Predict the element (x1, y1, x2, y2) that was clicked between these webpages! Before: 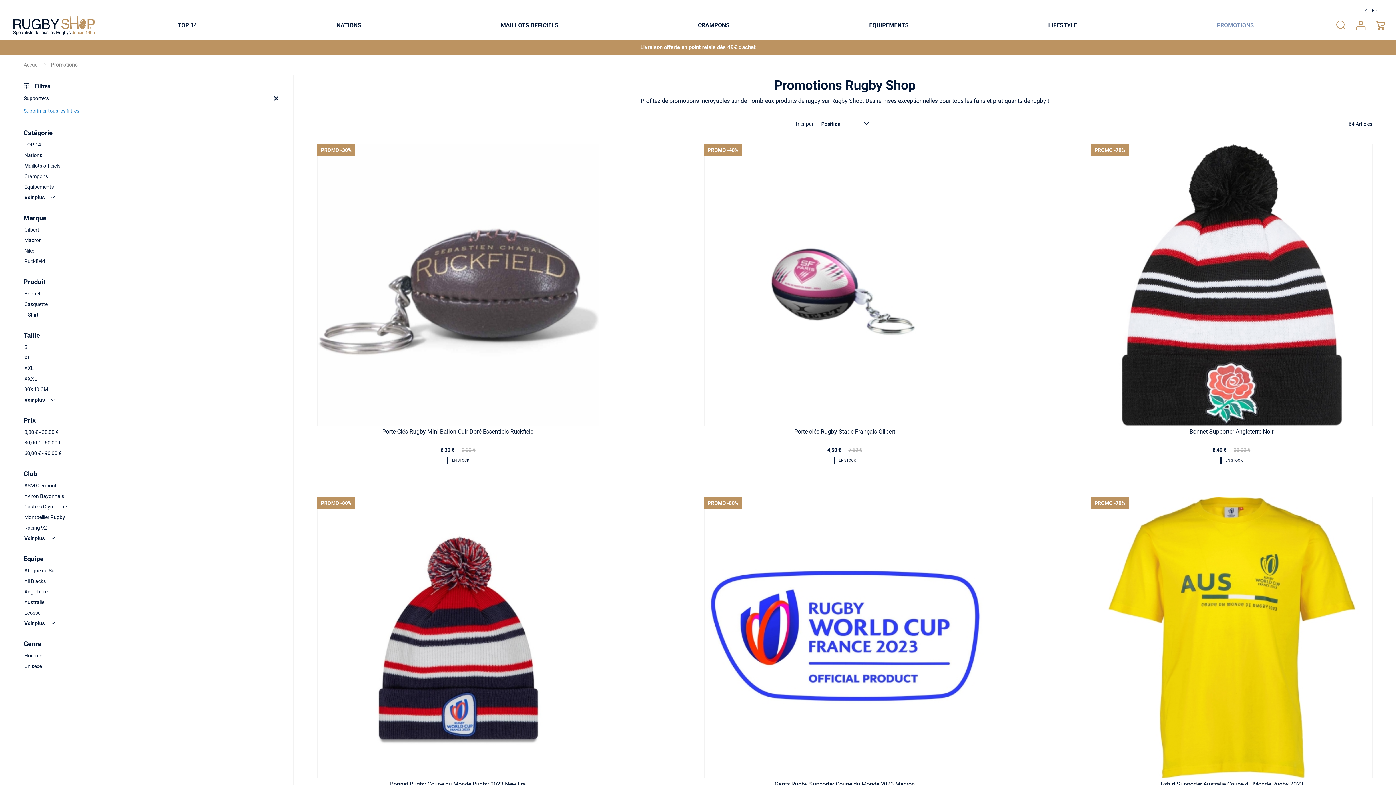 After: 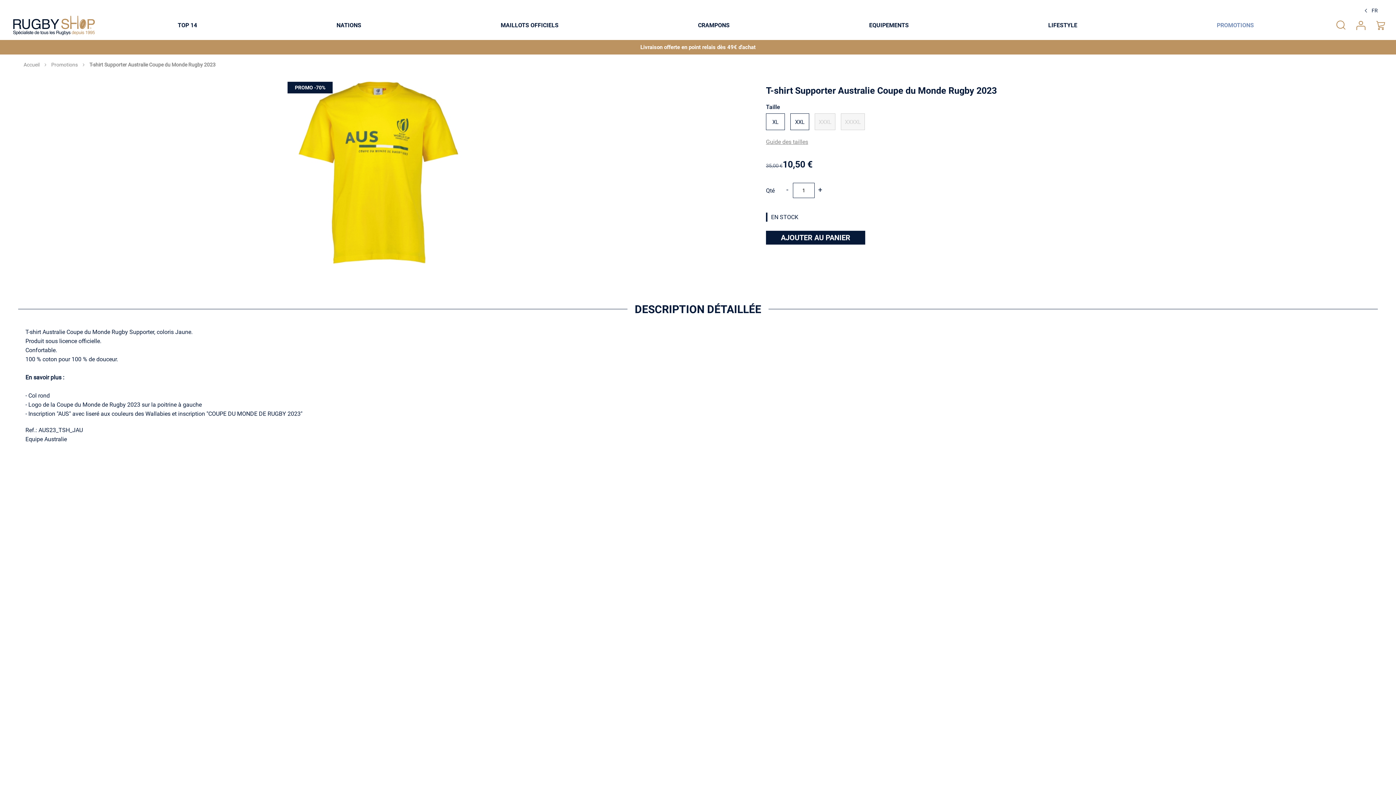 Action: bbox: (1091, 496, 1373, 779)